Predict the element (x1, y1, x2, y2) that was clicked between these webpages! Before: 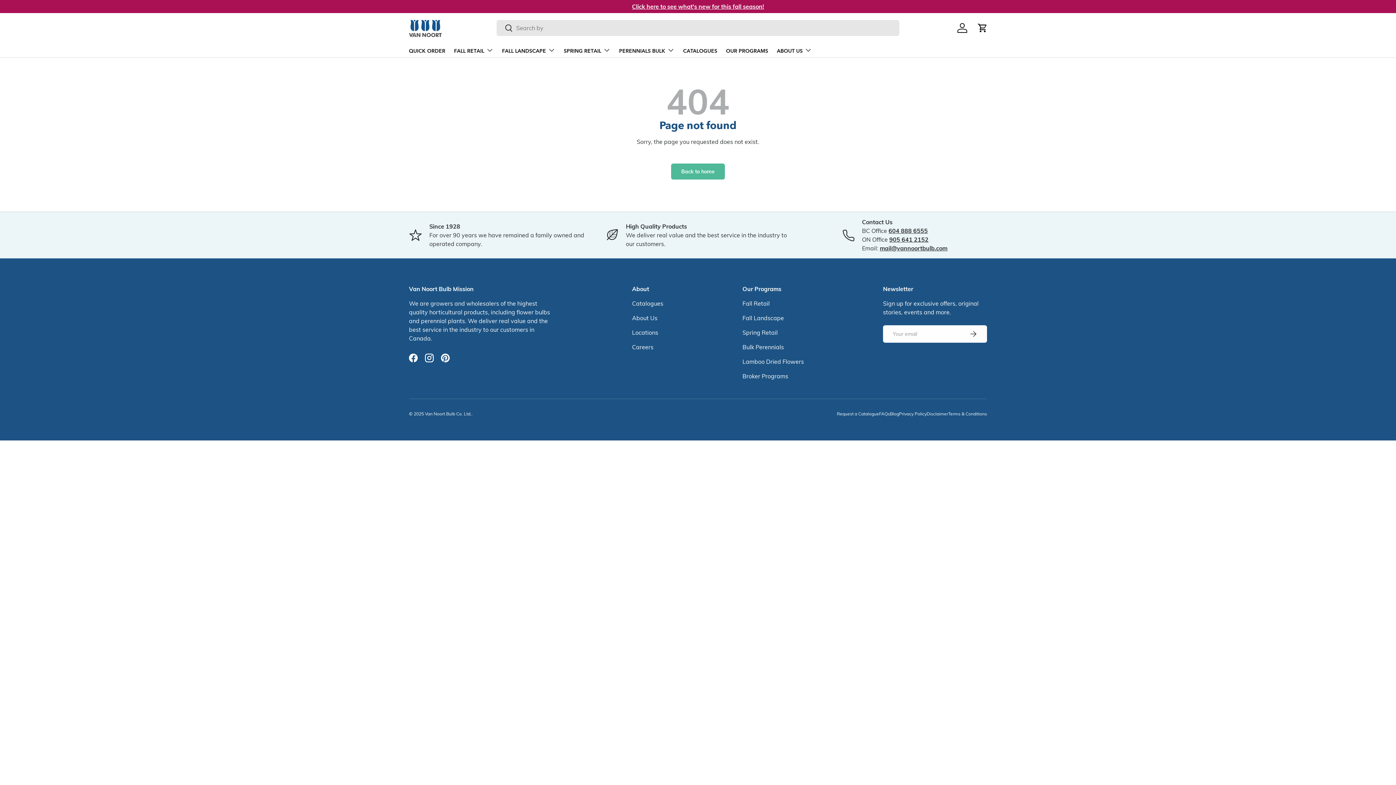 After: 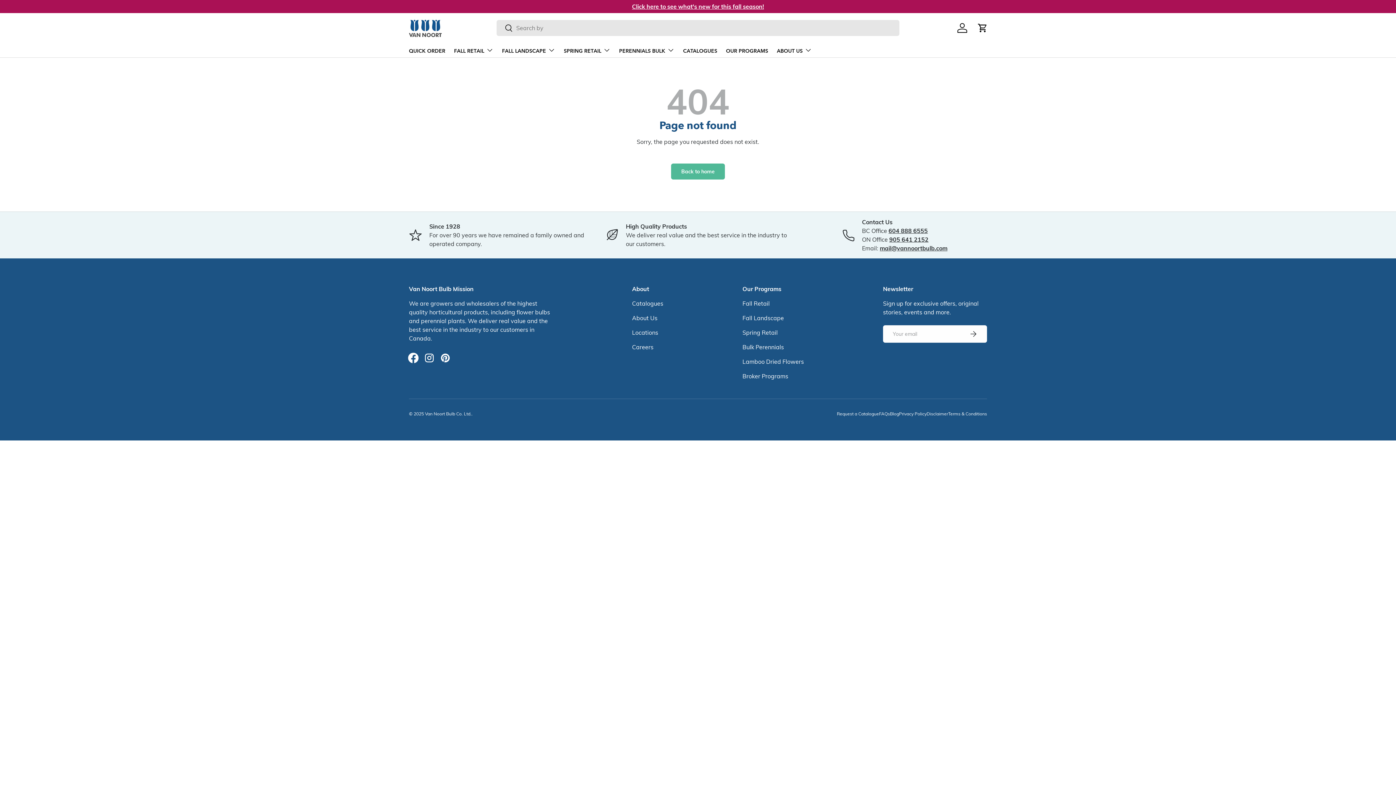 Action: label: Facebook bbox: (405, 350, 421, 366)